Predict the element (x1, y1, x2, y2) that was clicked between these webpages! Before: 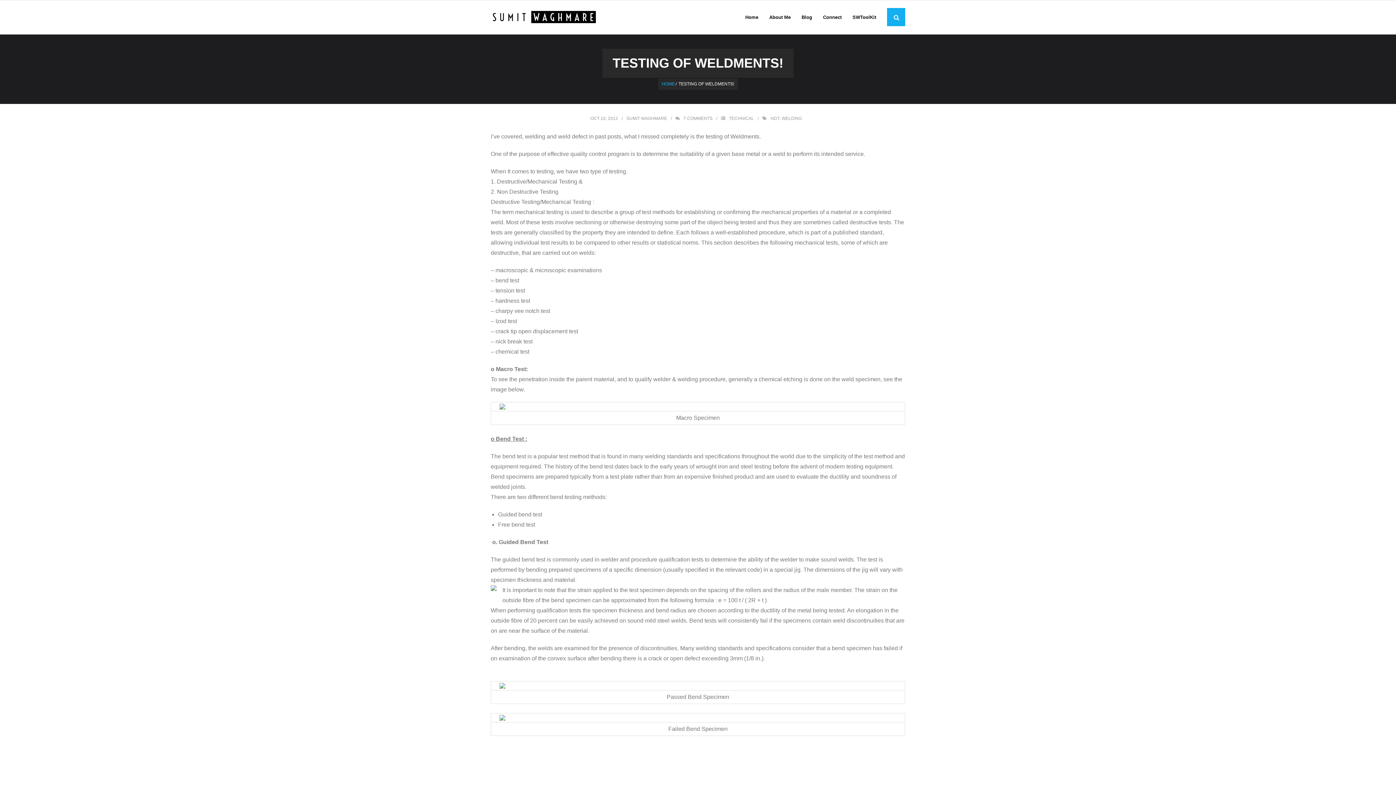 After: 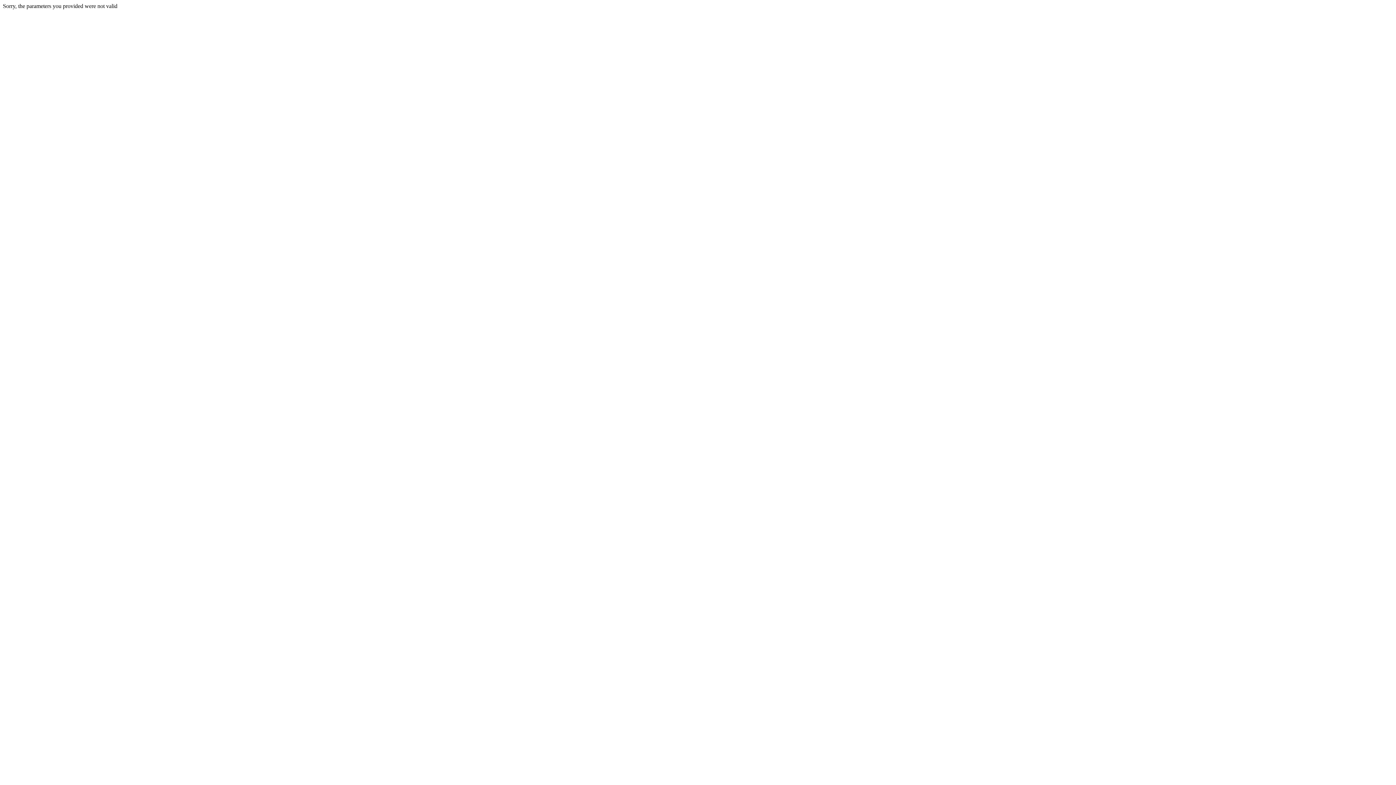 Action: bbox: (499, 715, 896, 721)